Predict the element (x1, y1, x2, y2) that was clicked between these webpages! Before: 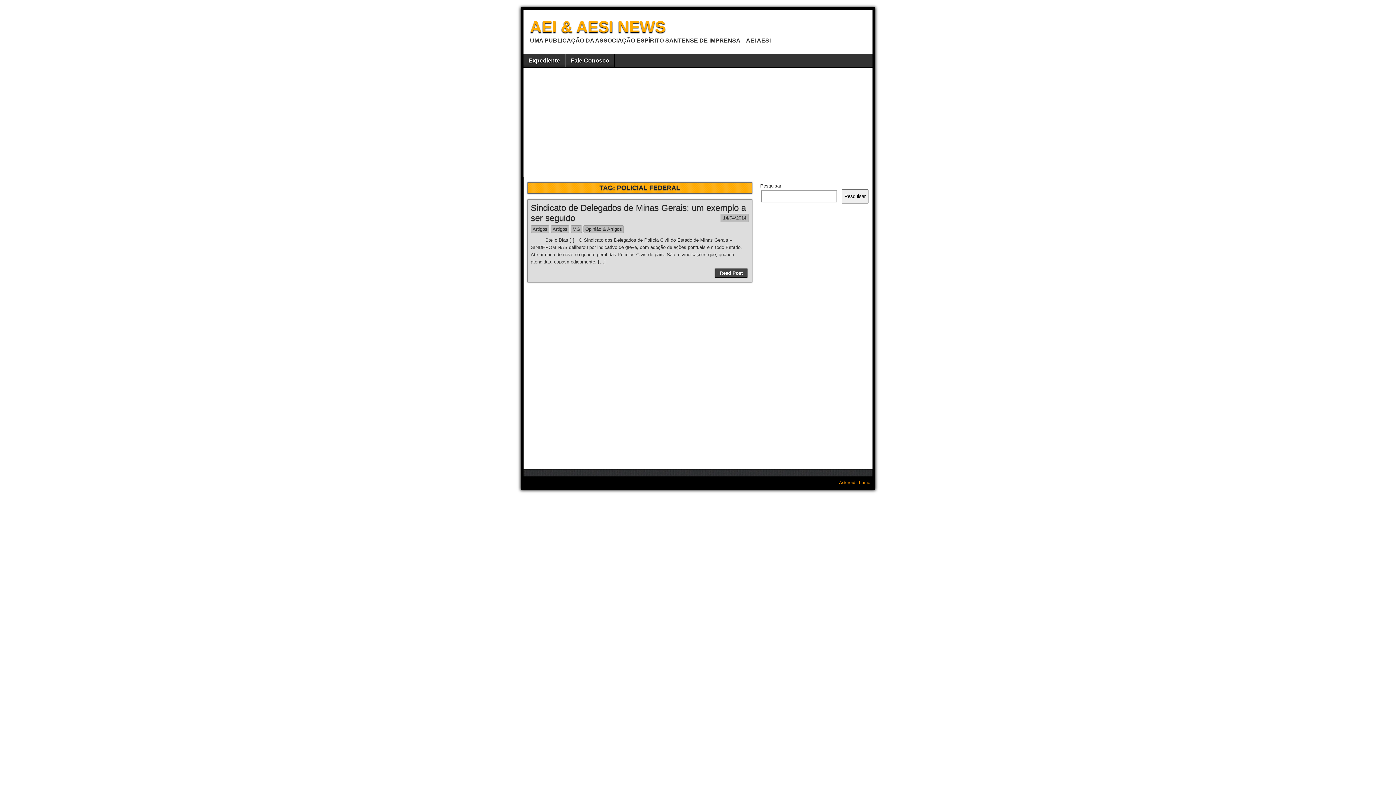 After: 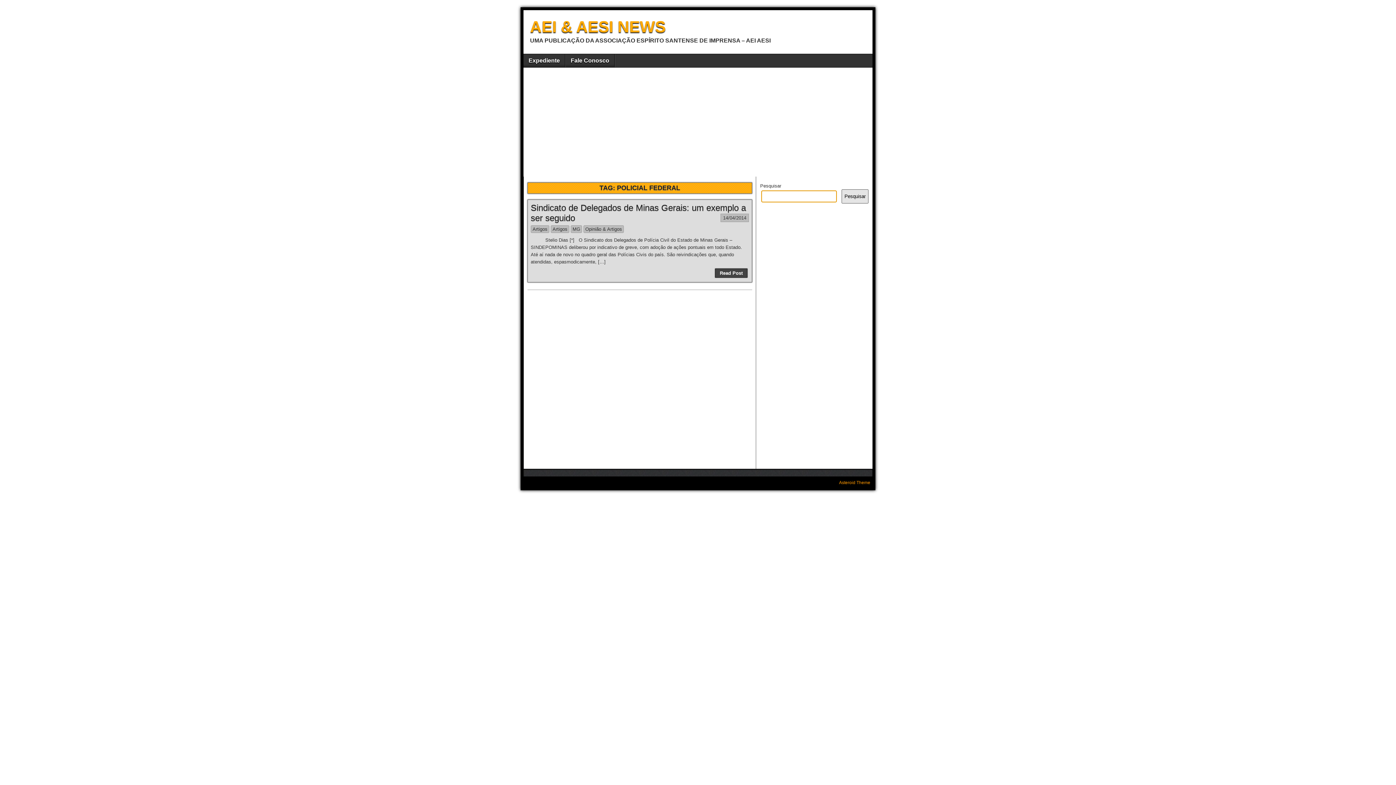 Action: label: Pesquisar bbox: (841, 189, 868, 203)